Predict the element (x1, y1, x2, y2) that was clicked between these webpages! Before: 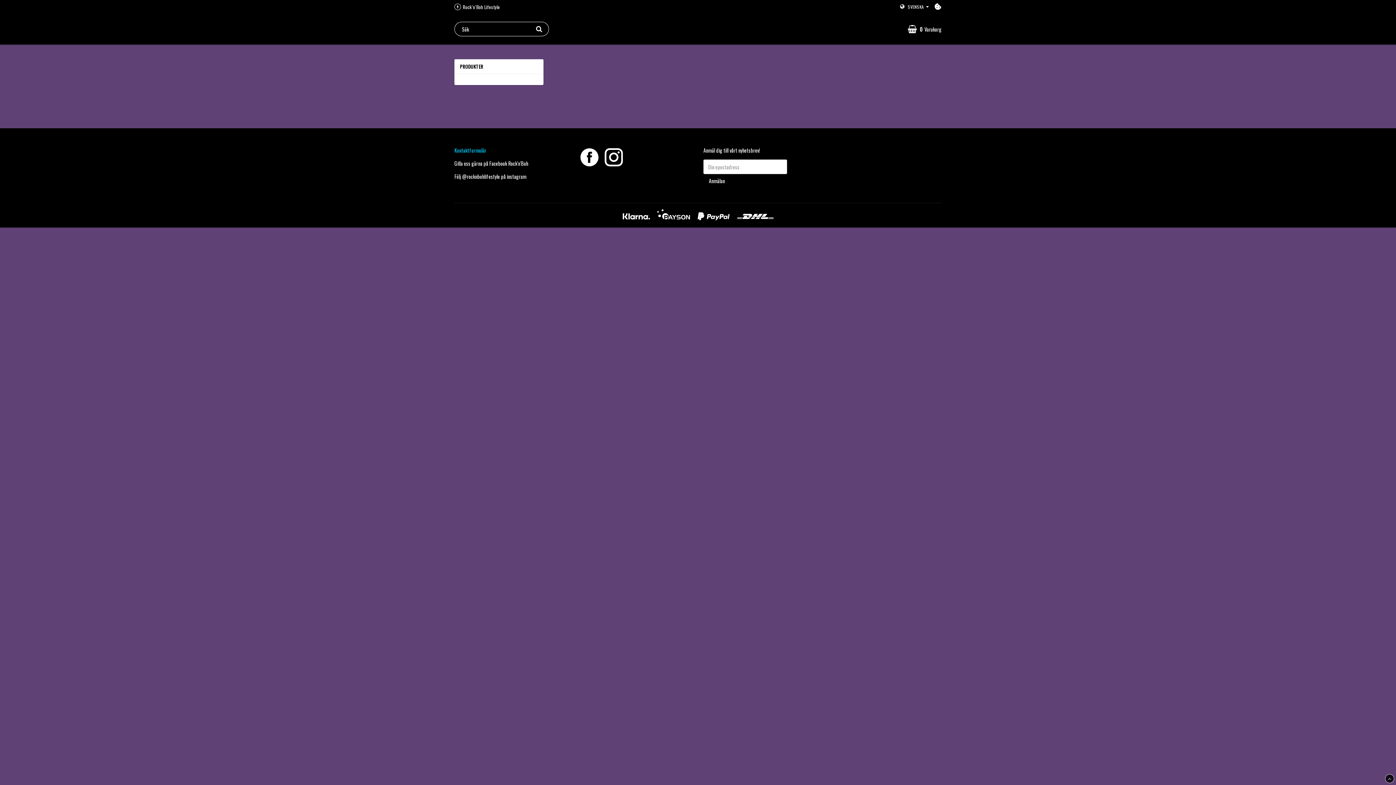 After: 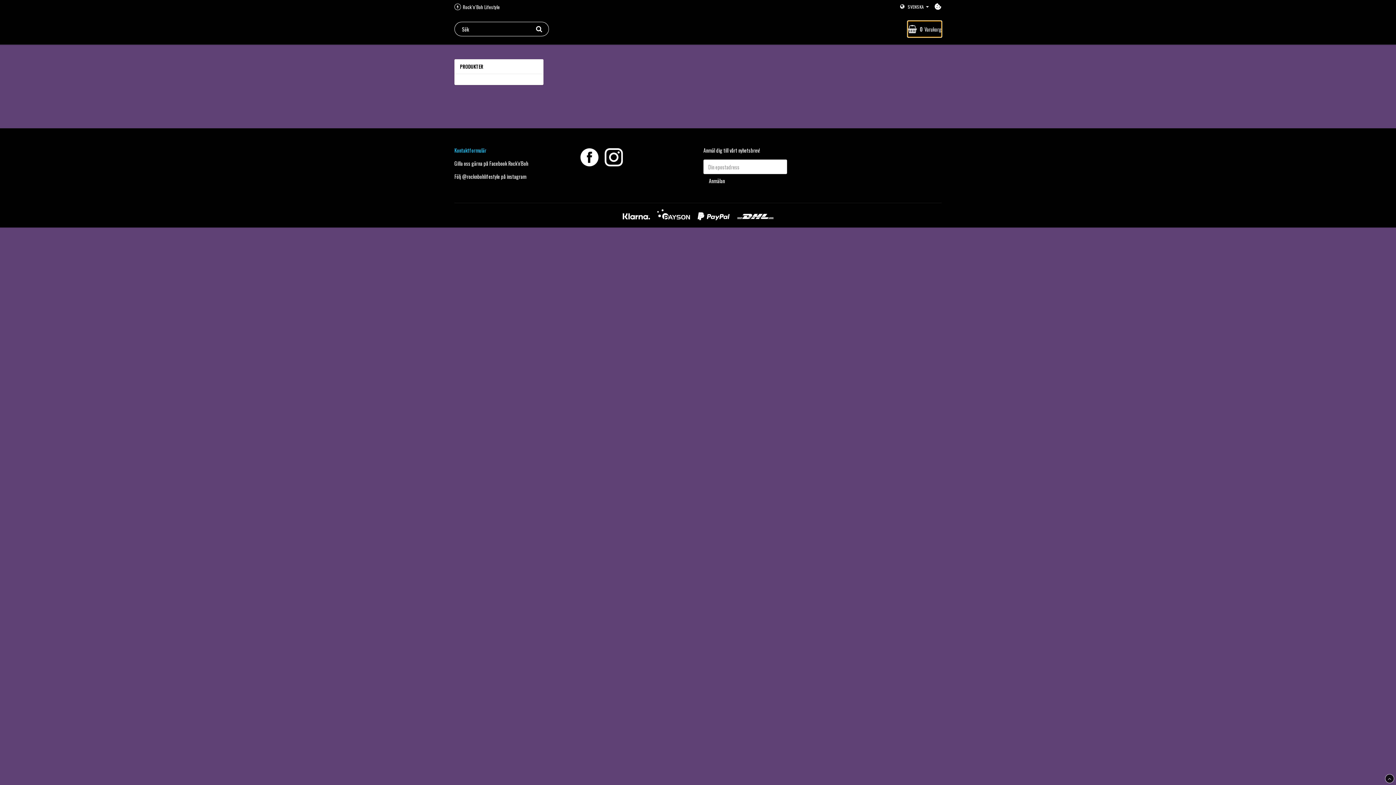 Action: label: 0Varukorg bbox: (908, 21, 941, 37)